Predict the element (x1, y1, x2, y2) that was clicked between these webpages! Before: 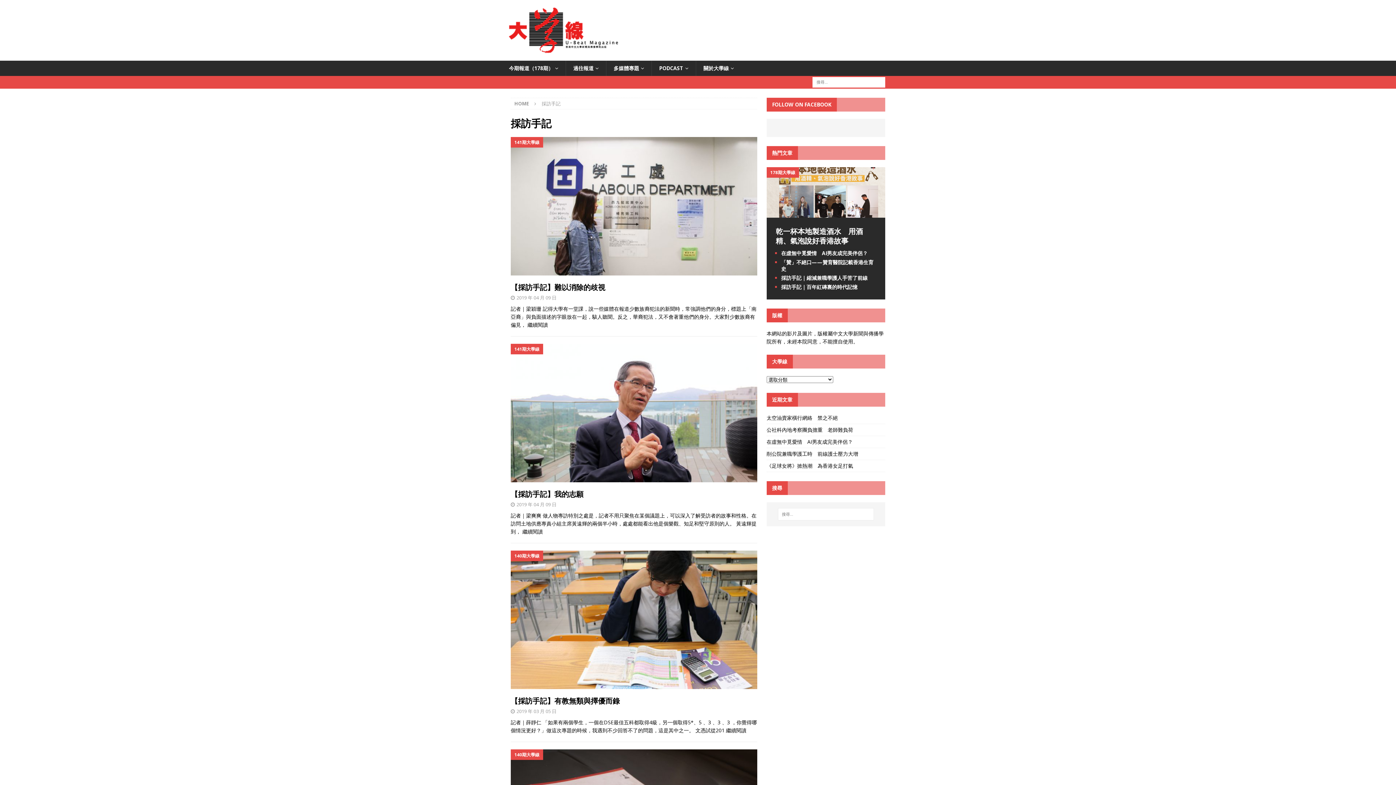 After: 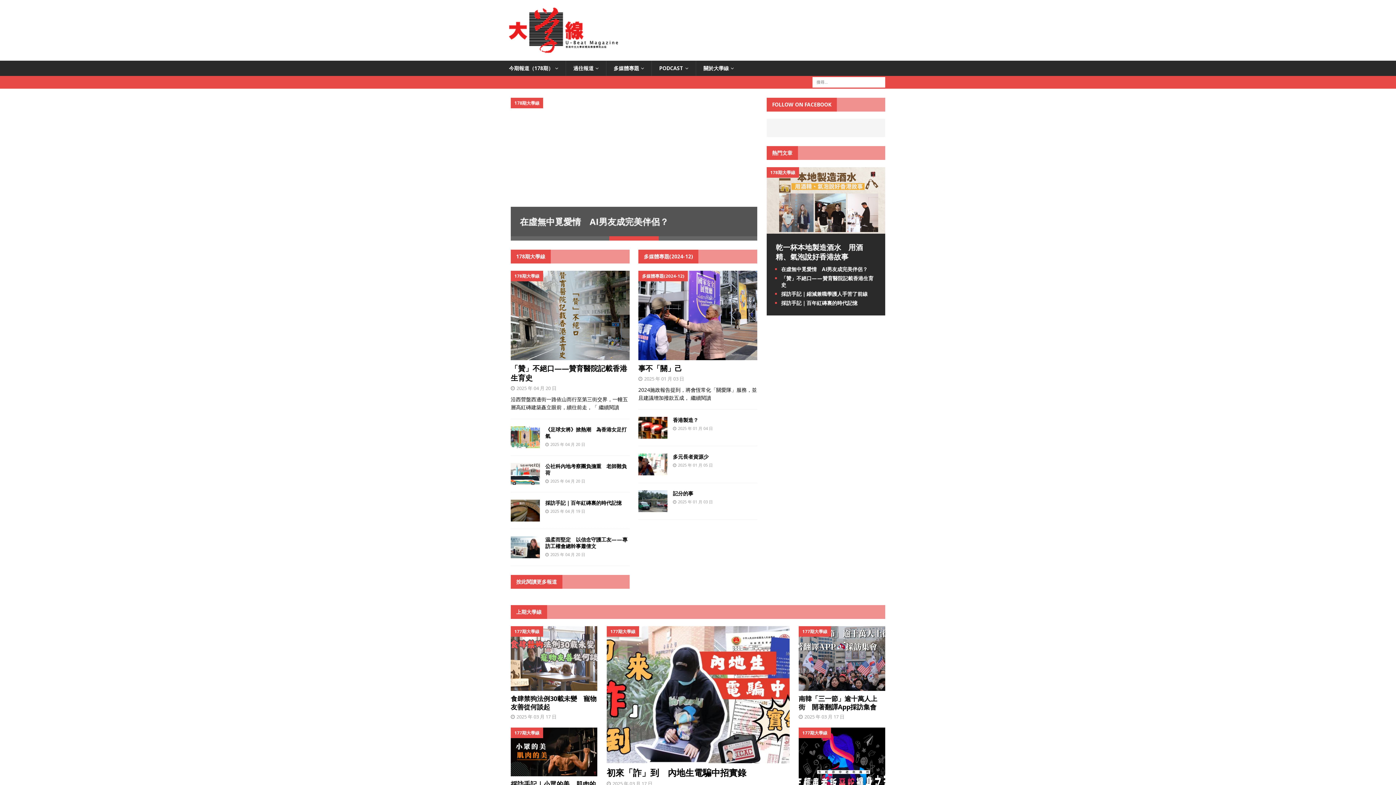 Action: bbox: (509, 45, 618, 52)